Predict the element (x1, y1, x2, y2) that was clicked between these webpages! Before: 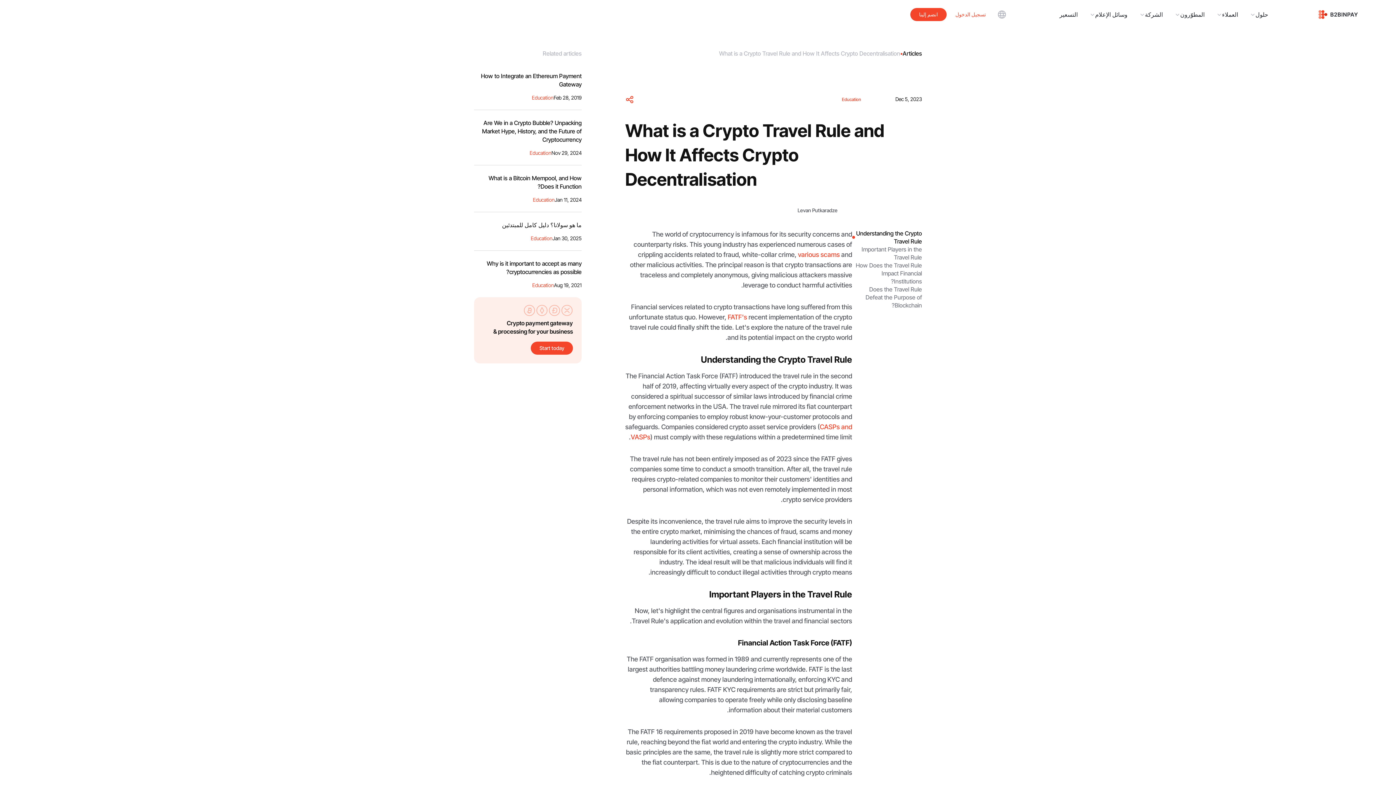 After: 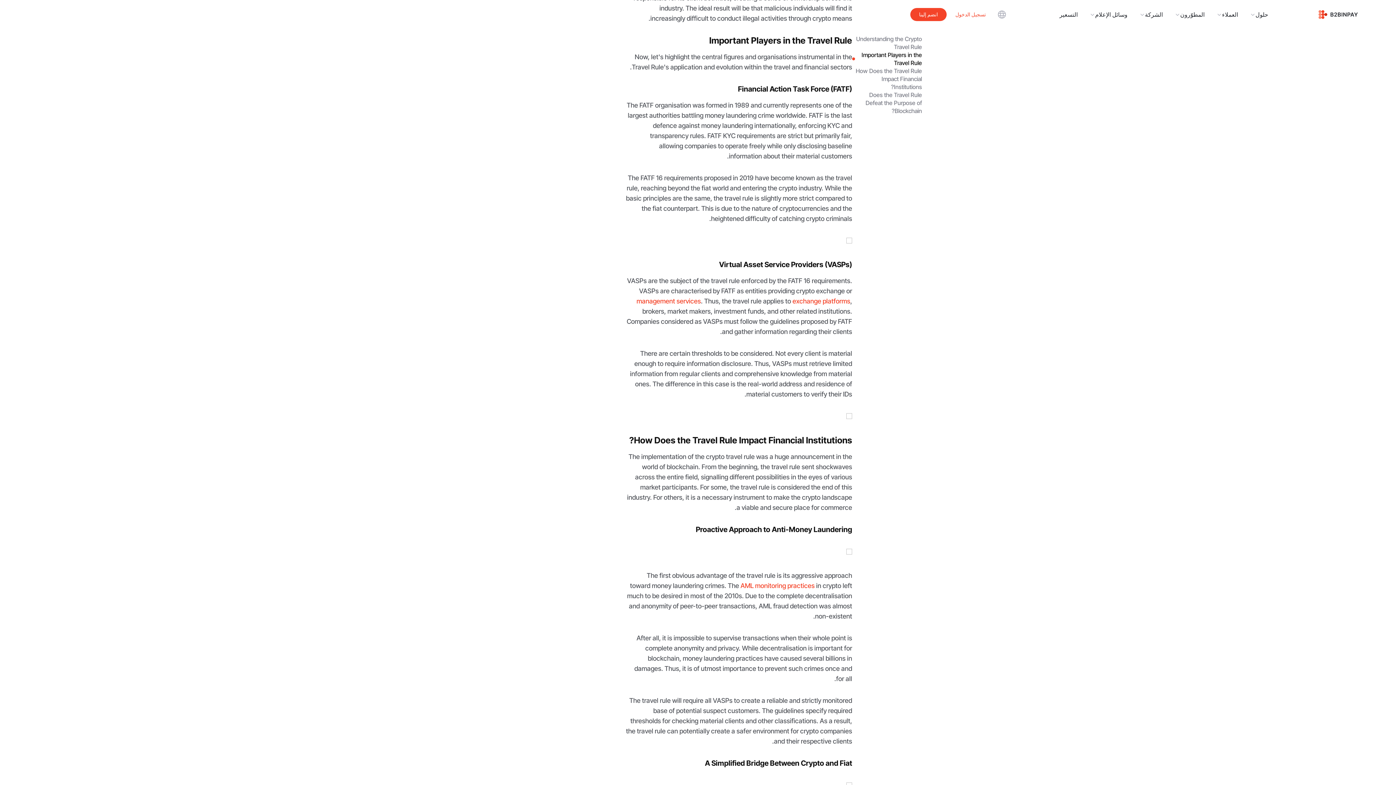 Action: bbox: (852, 245, 922, 261) label: Important Players in the Travel Rule